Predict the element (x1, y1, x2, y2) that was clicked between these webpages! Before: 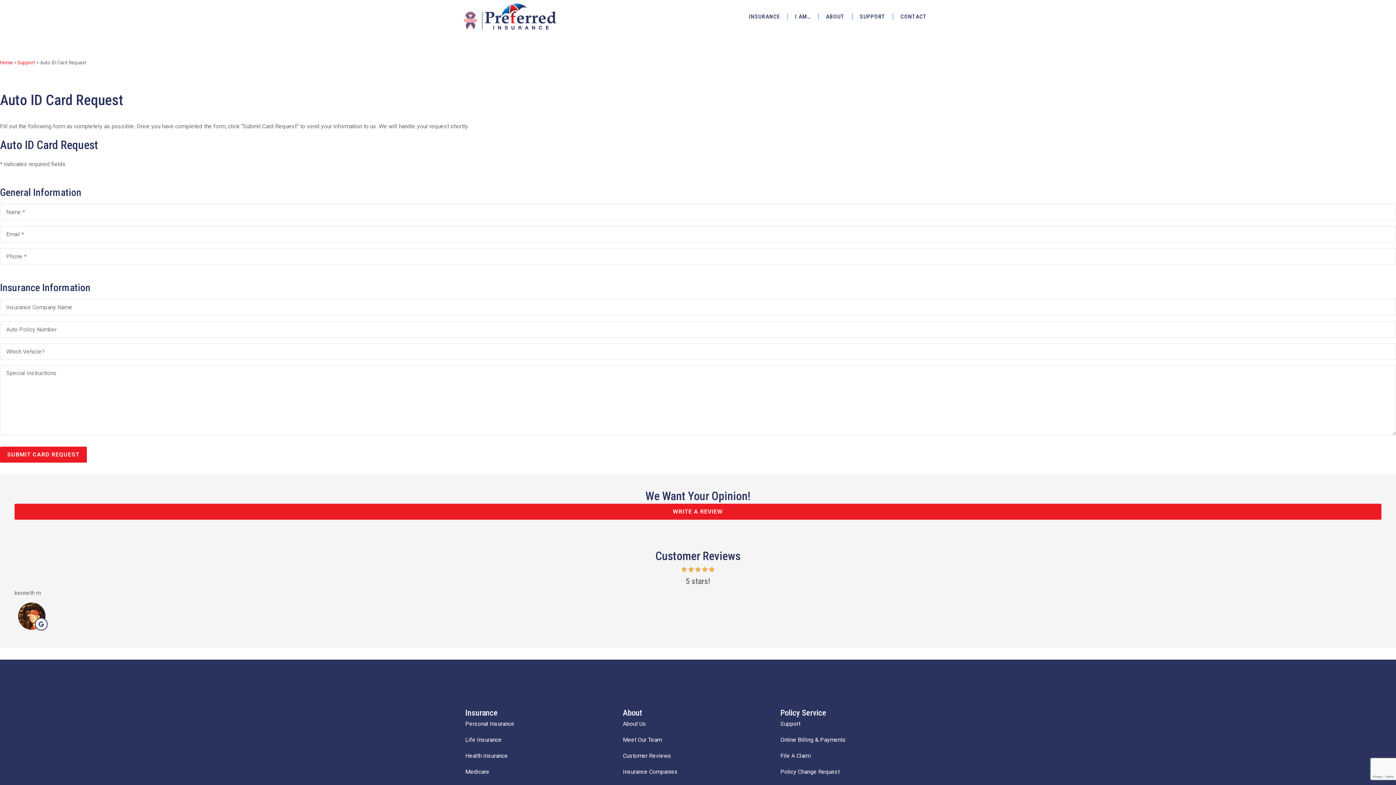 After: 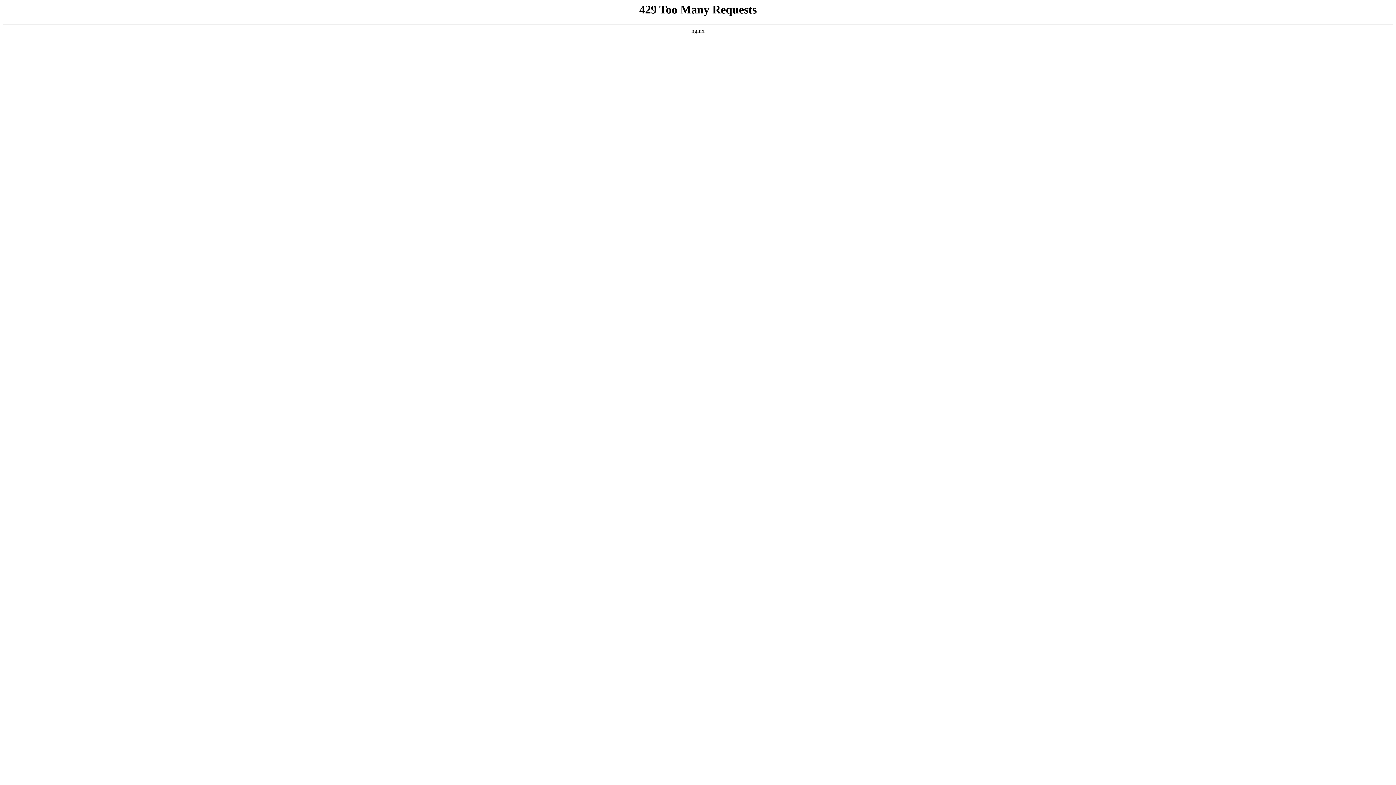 Action: bbox: (623, 720, 773, 728) label: About Us